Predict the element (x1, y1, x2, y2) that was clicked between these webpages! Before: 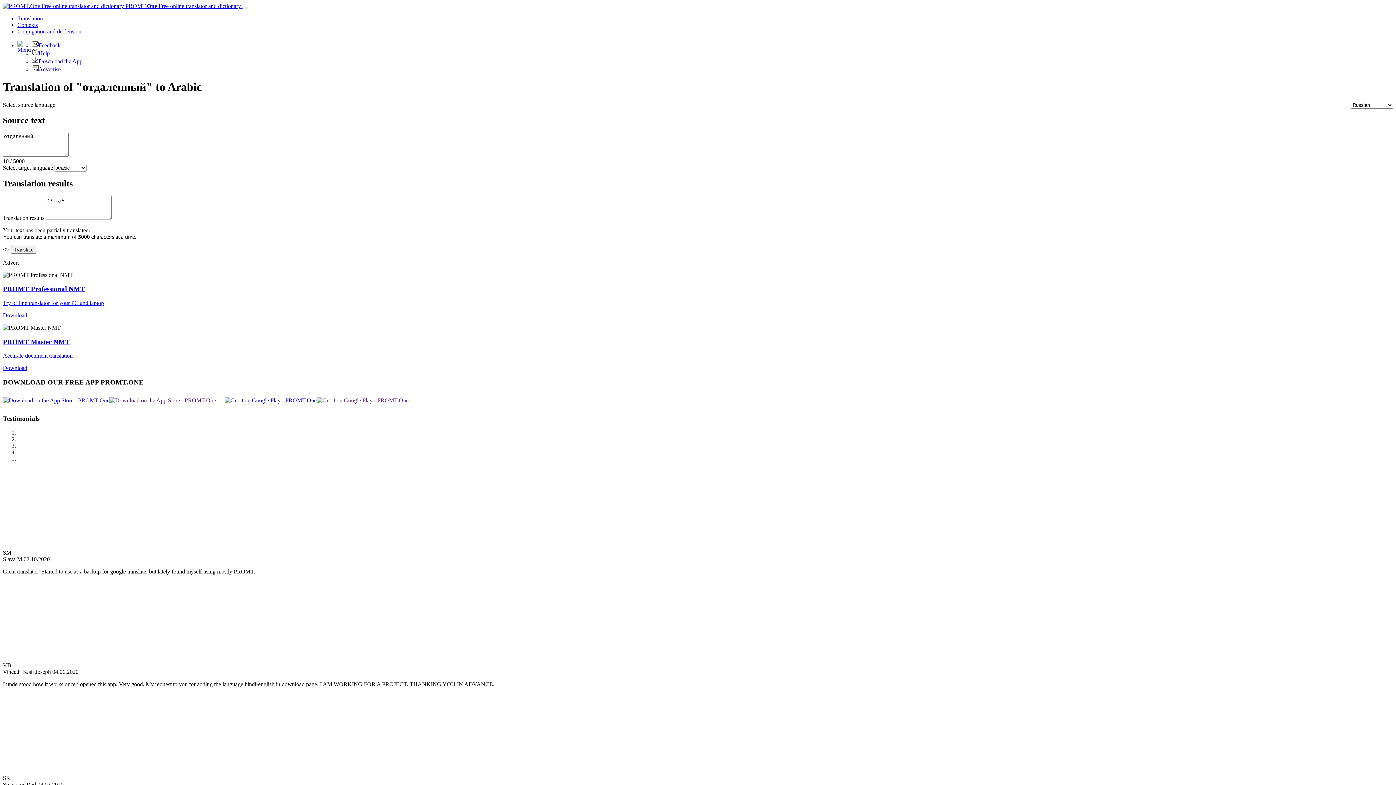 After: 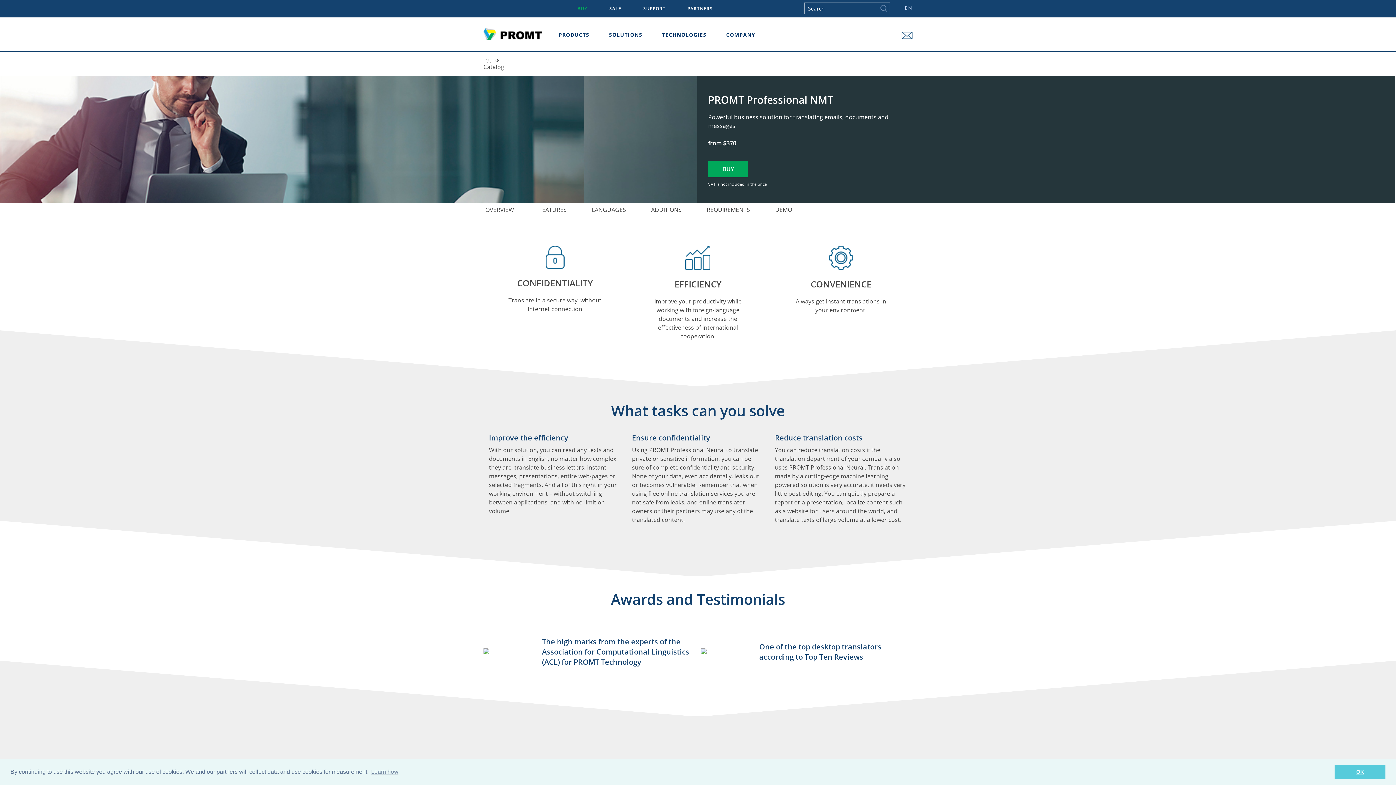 Action: label: Download bbox: (2, 312, 27, 318)